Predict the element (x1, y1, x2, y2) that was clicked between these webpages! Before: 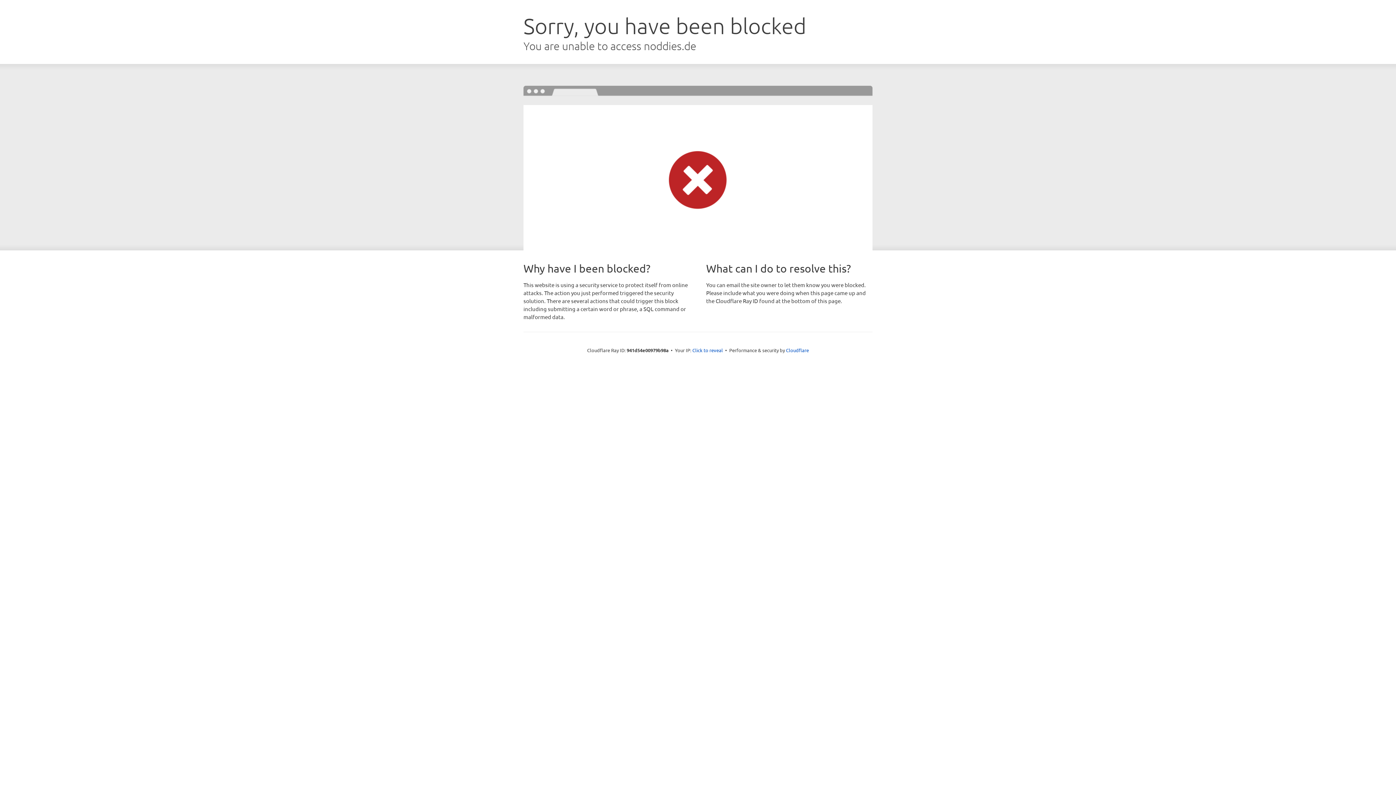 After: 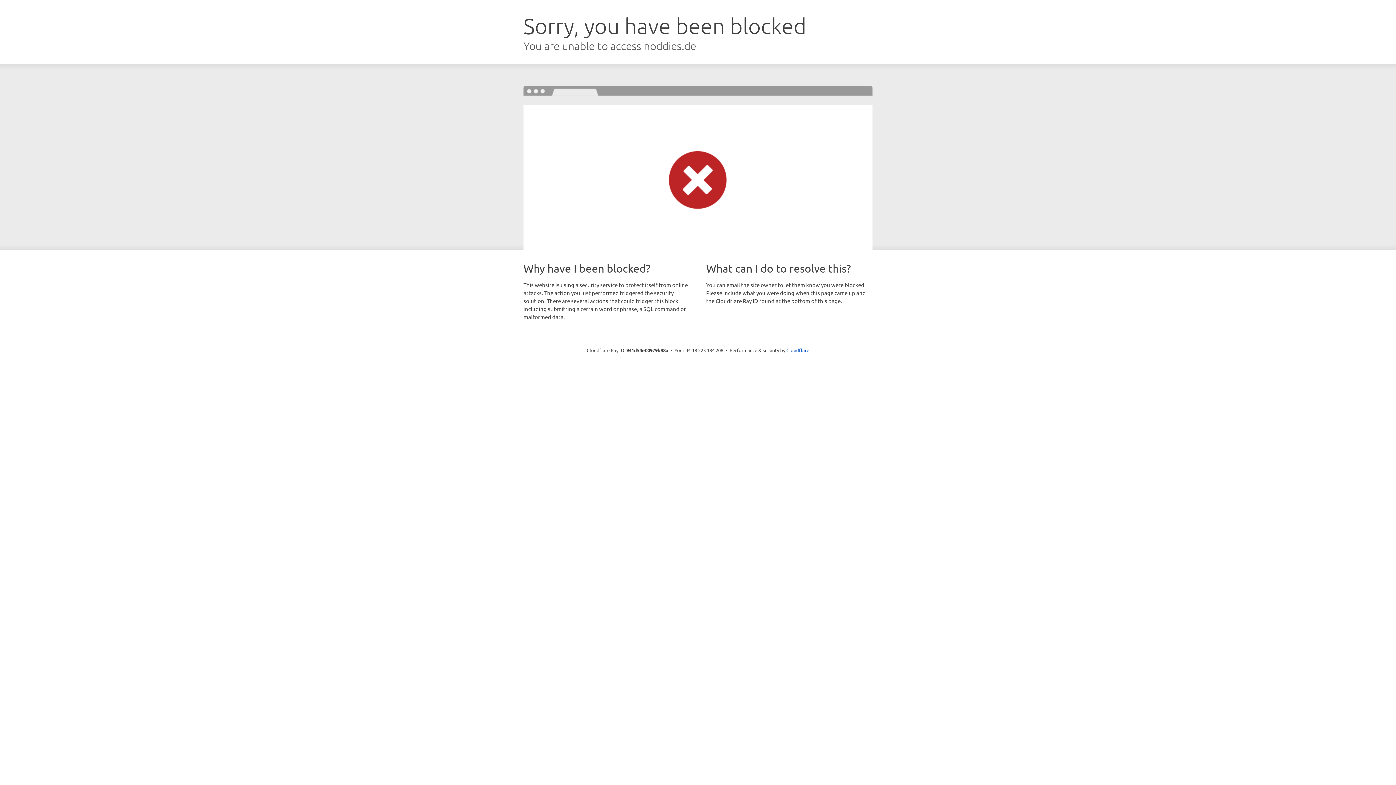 Action: label: Click to reveal bbox: (692, 346, 723, 353)